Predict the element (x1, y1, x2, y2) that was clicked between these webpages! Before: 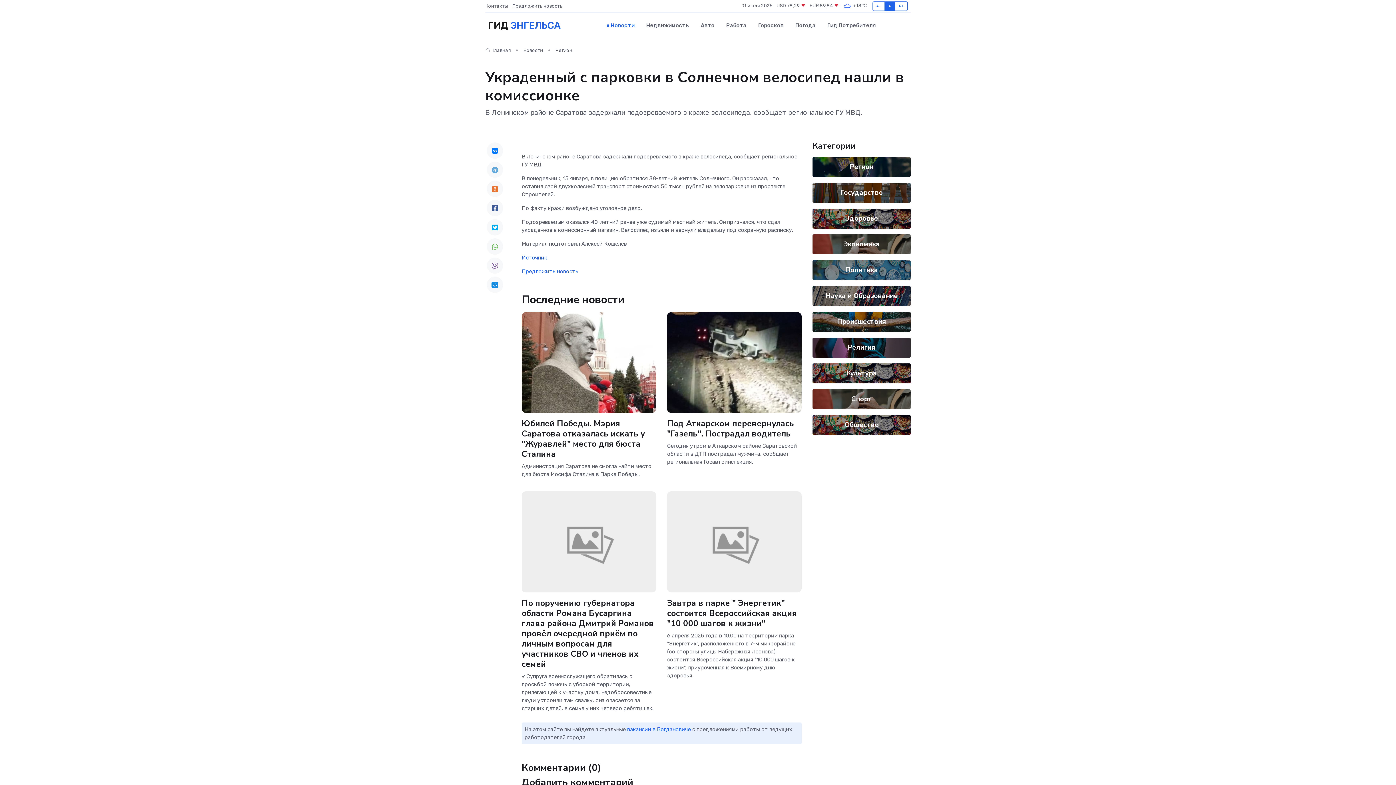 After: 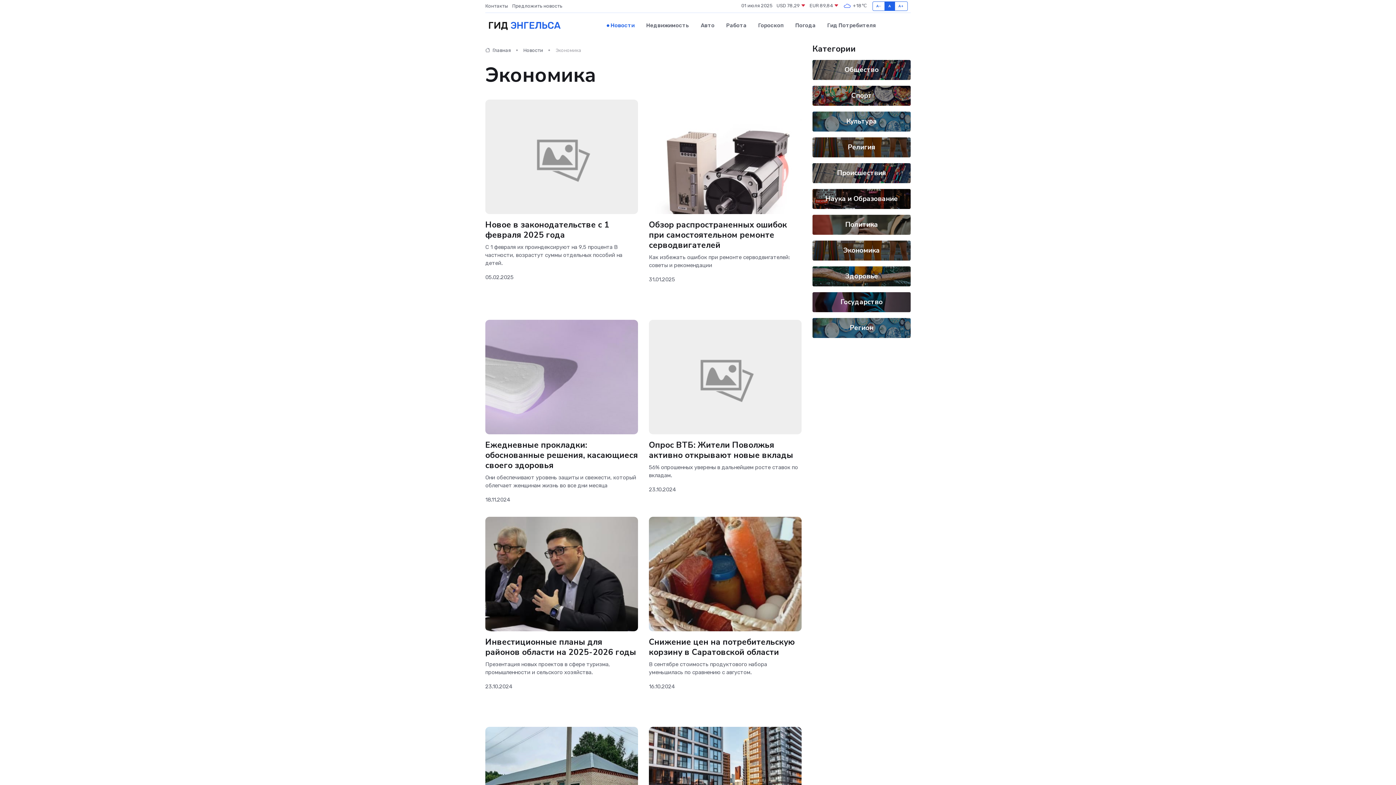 Action: label: Экономика bbox: (843, 239, 880, 249)